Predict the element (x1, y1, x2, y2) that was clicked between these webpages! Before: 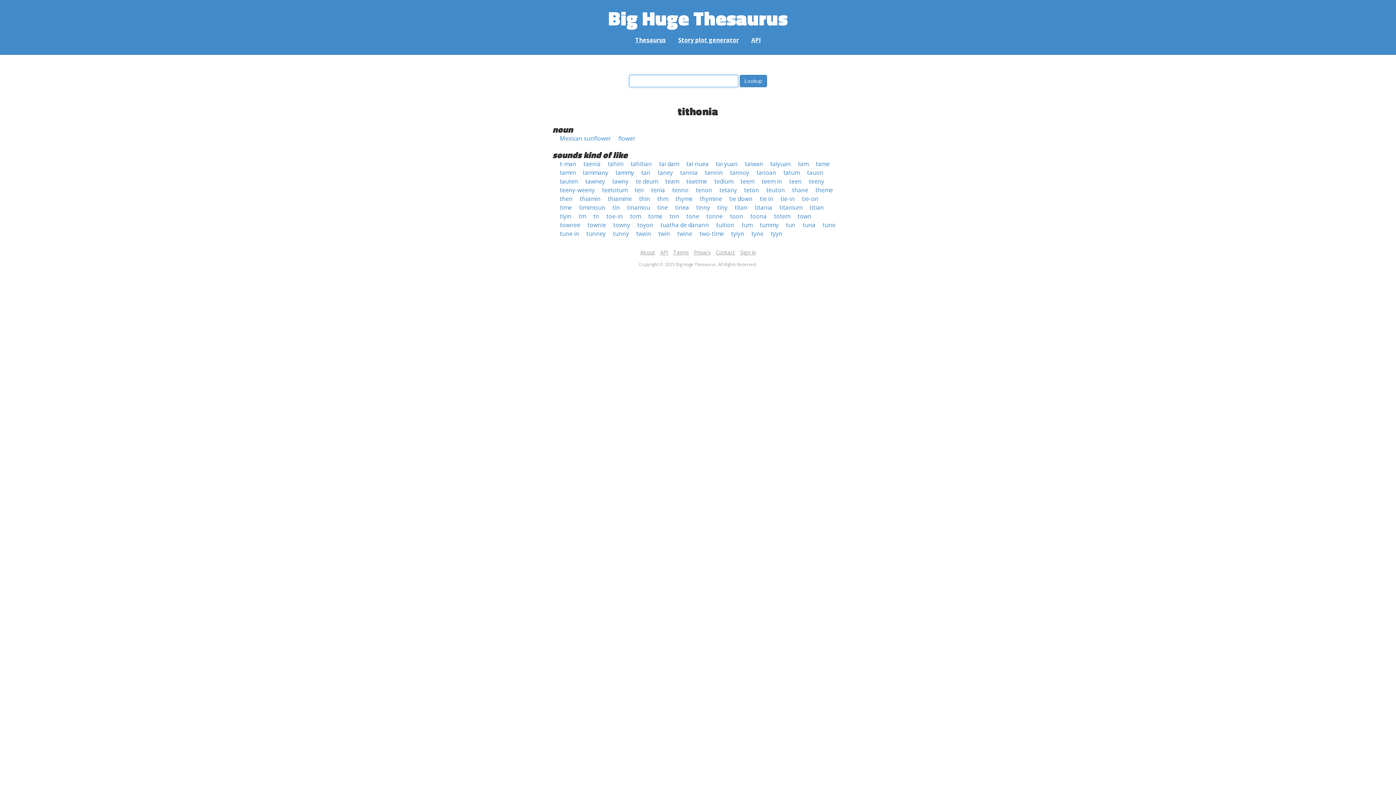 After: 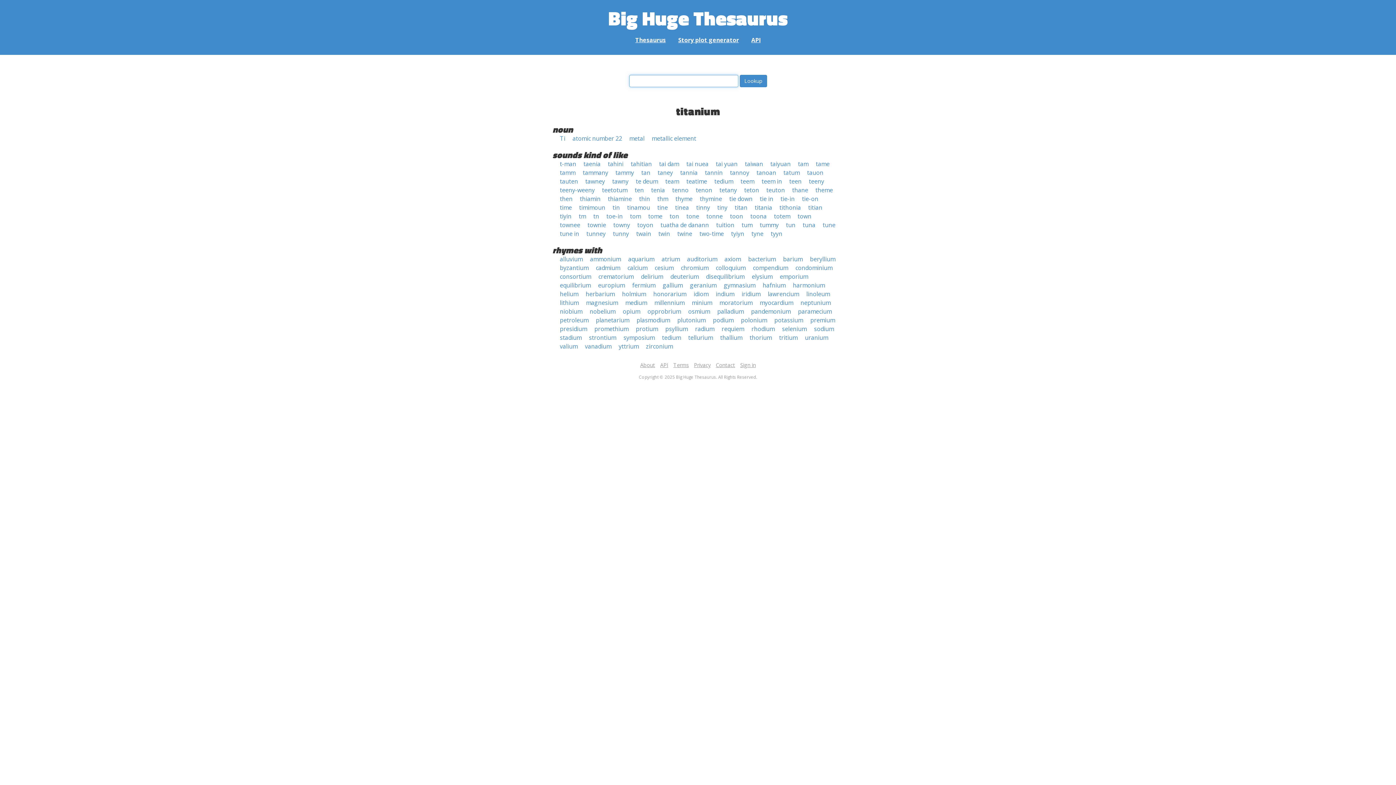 Action: bbox: (779, 203, 802, 211) label: titanium